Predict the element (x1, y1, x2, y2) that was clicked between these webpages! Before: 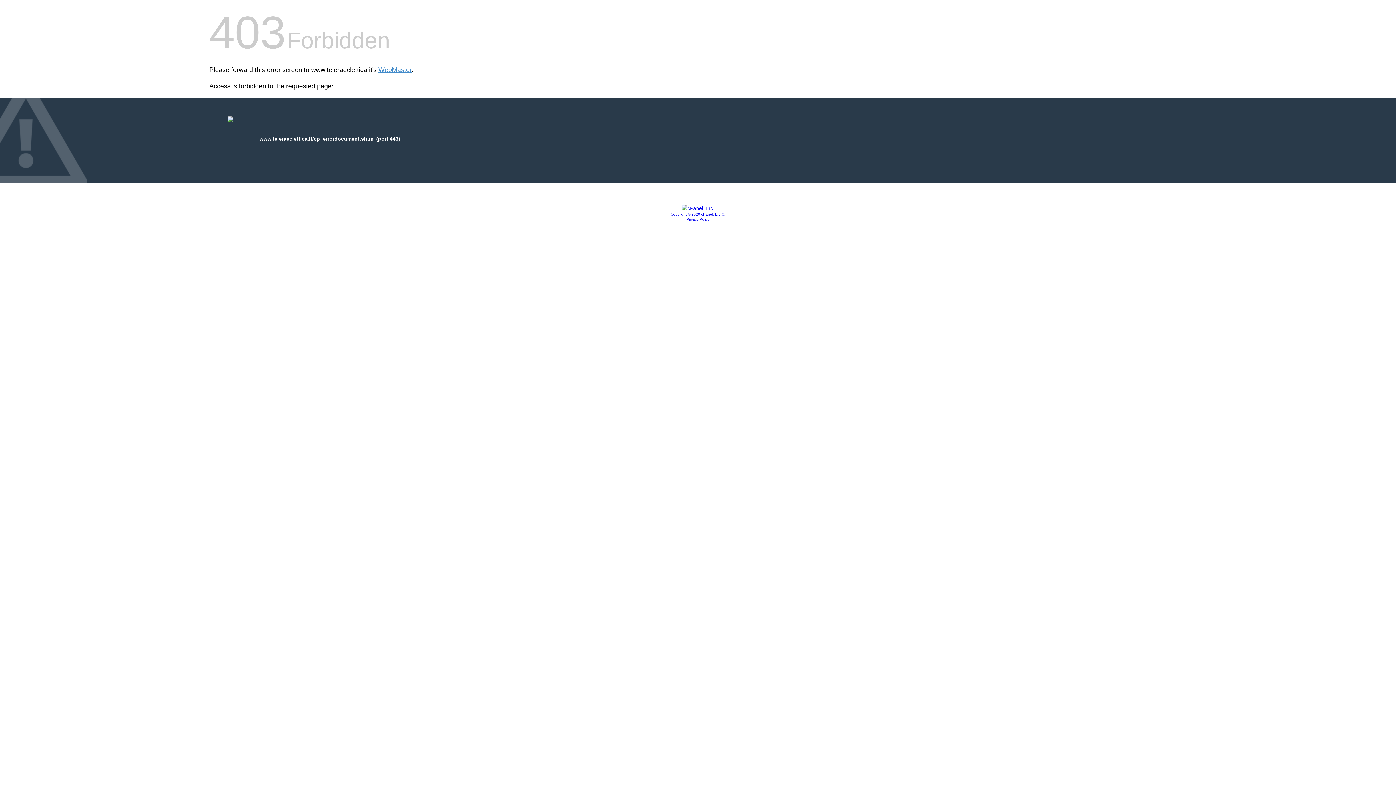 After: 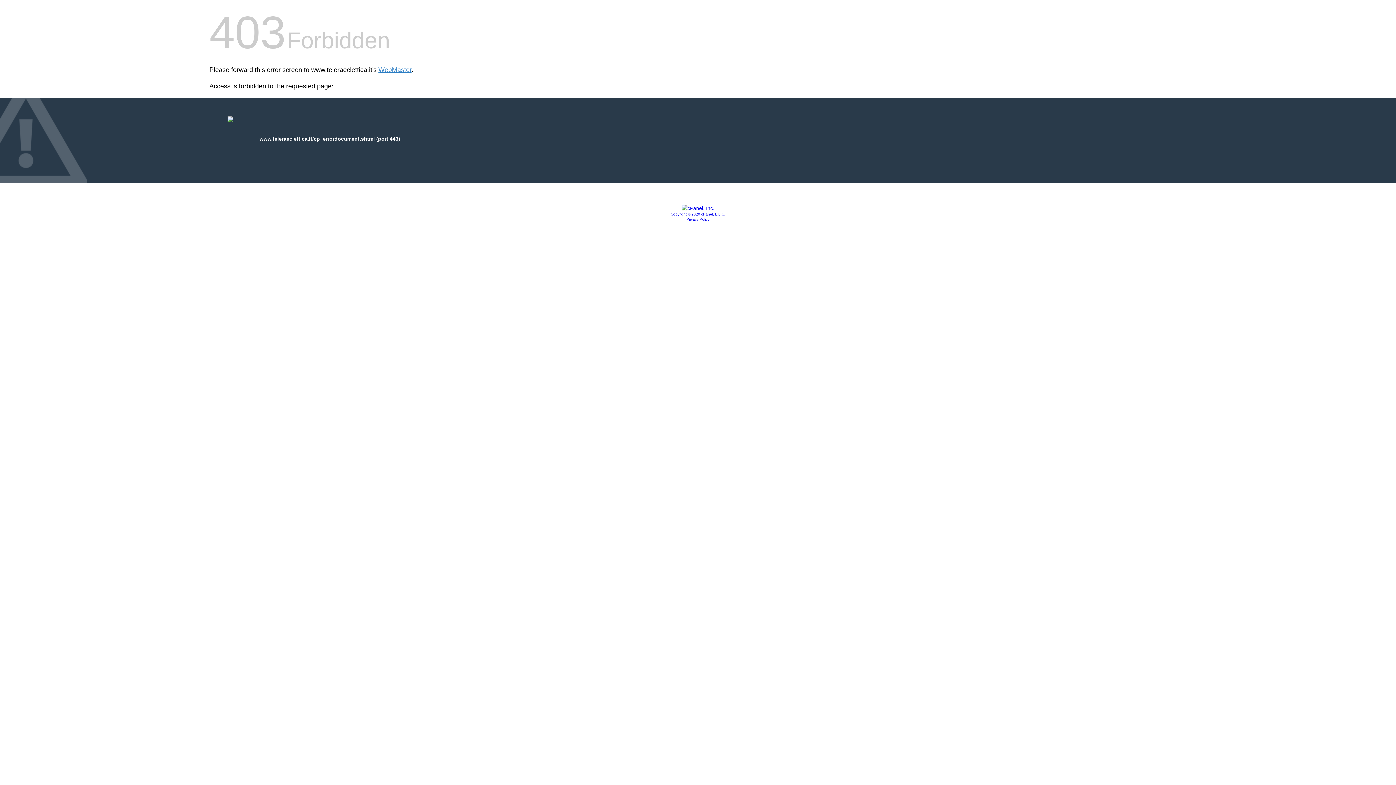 Action: label: Copyright © 2020 cPanel, L.L.C. bbox: (670, 212, 725, 216)